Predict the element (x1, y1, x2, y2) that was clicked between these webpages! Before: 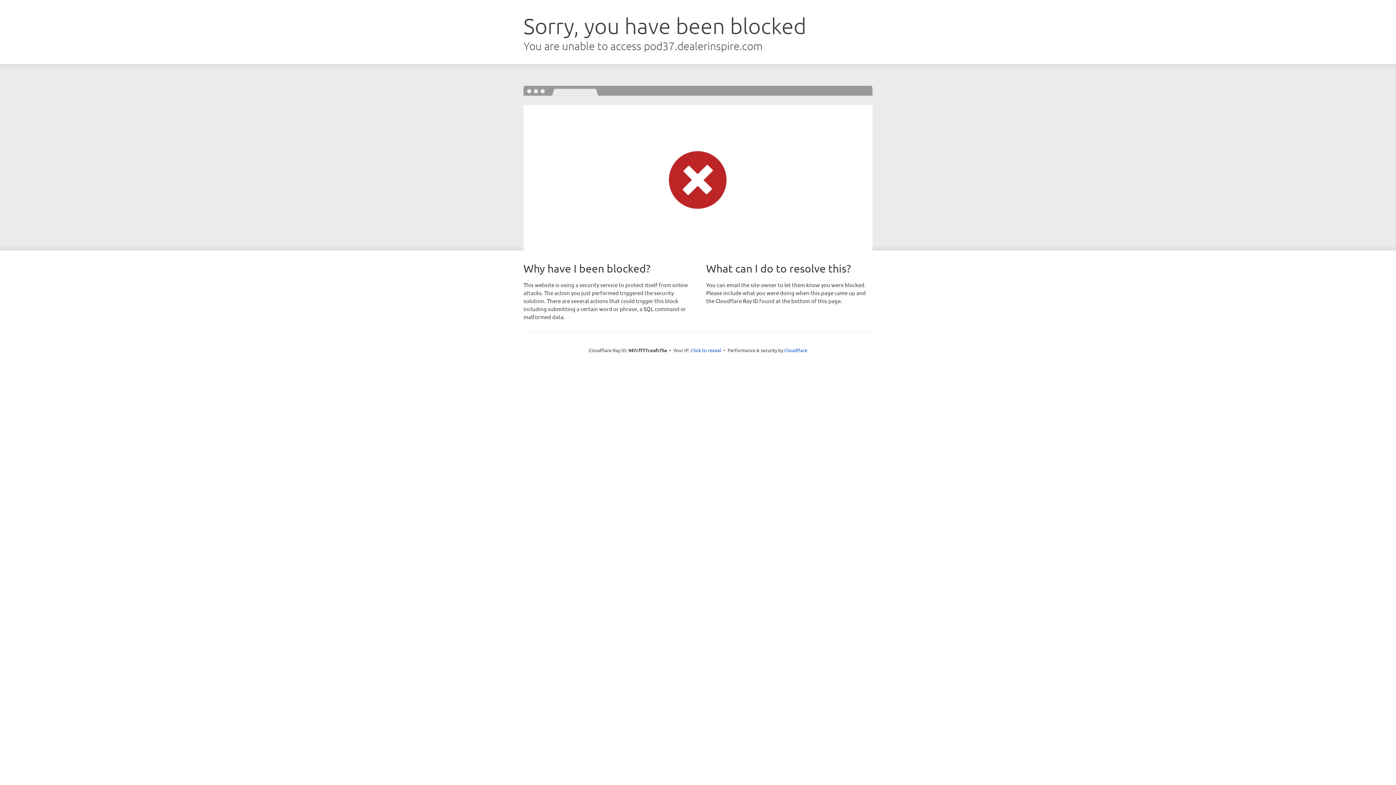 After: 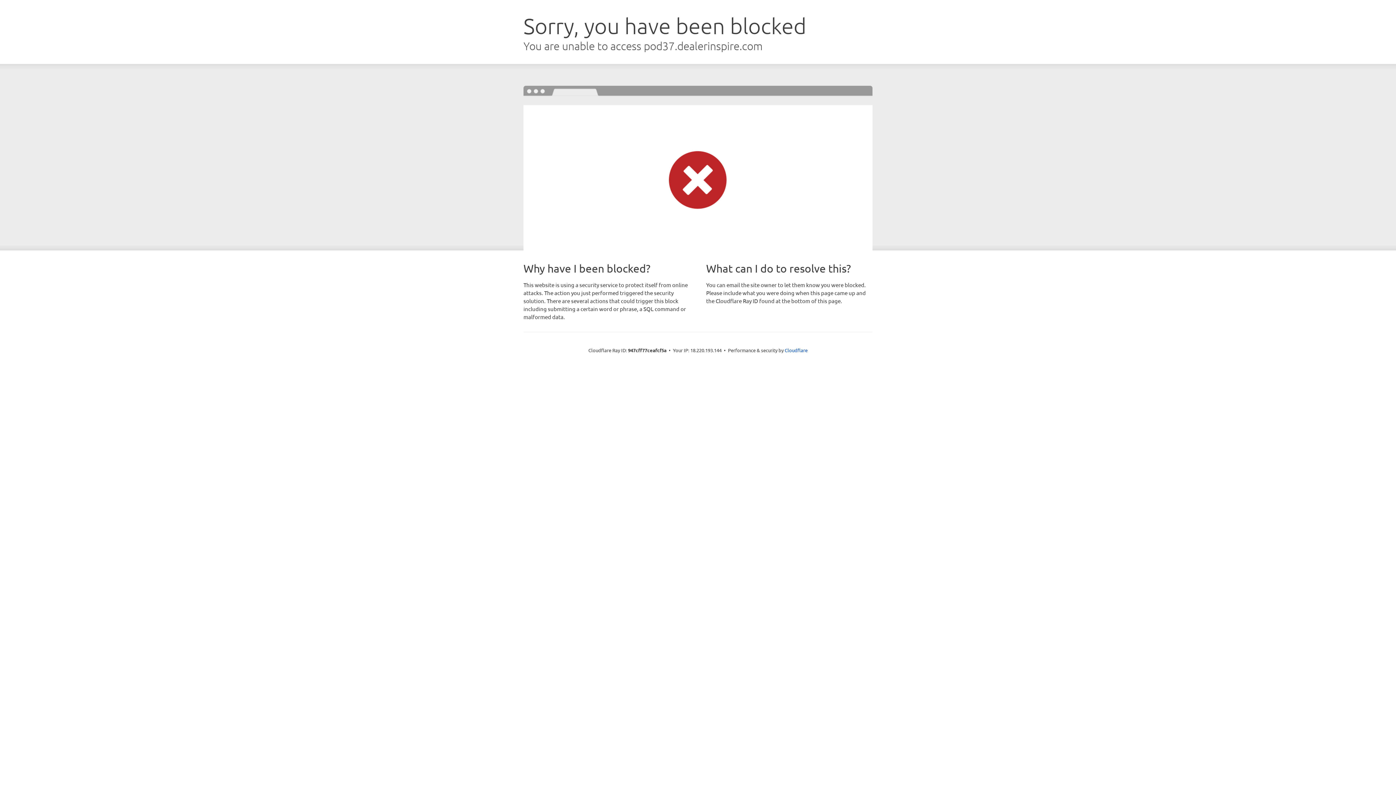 Action: label: Click to reveal bbox: (690, 346, 721, 353)